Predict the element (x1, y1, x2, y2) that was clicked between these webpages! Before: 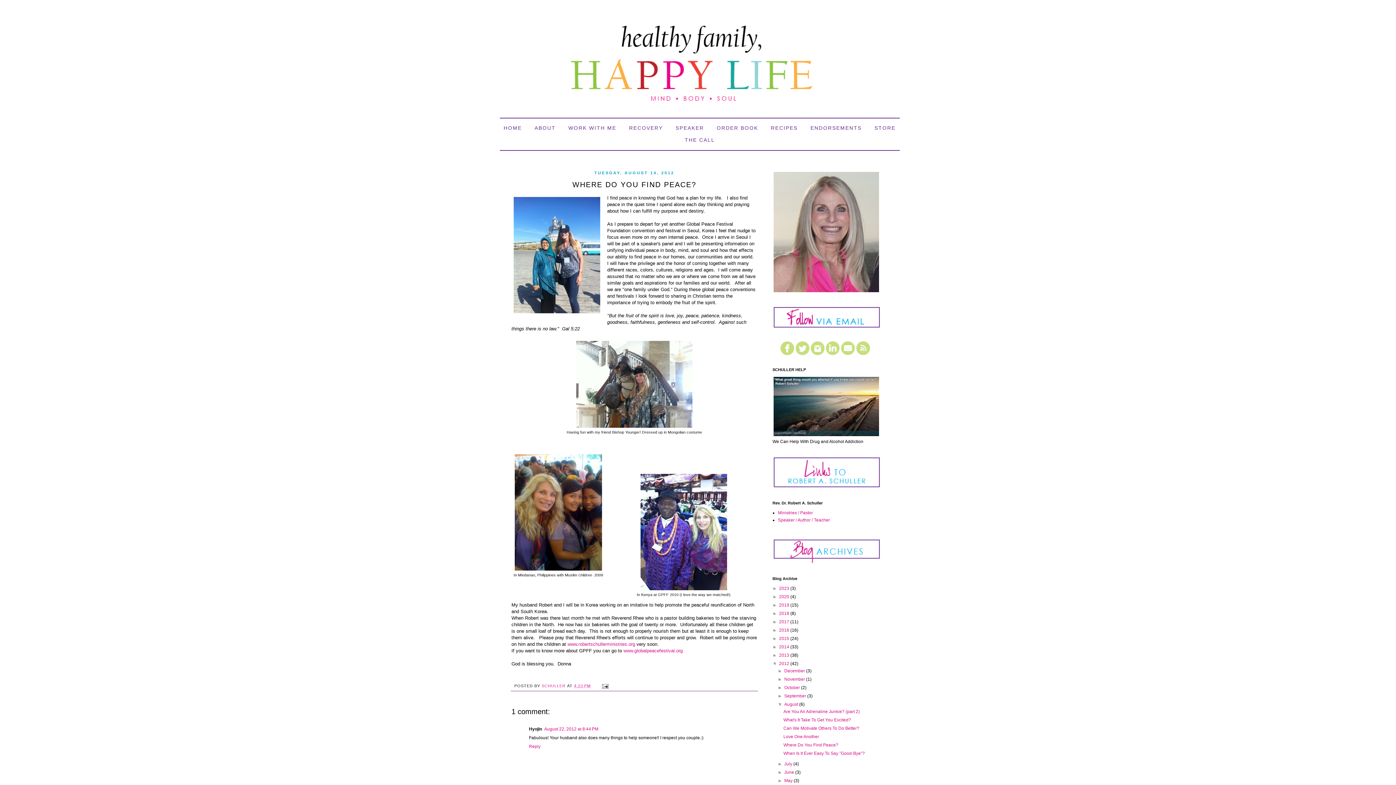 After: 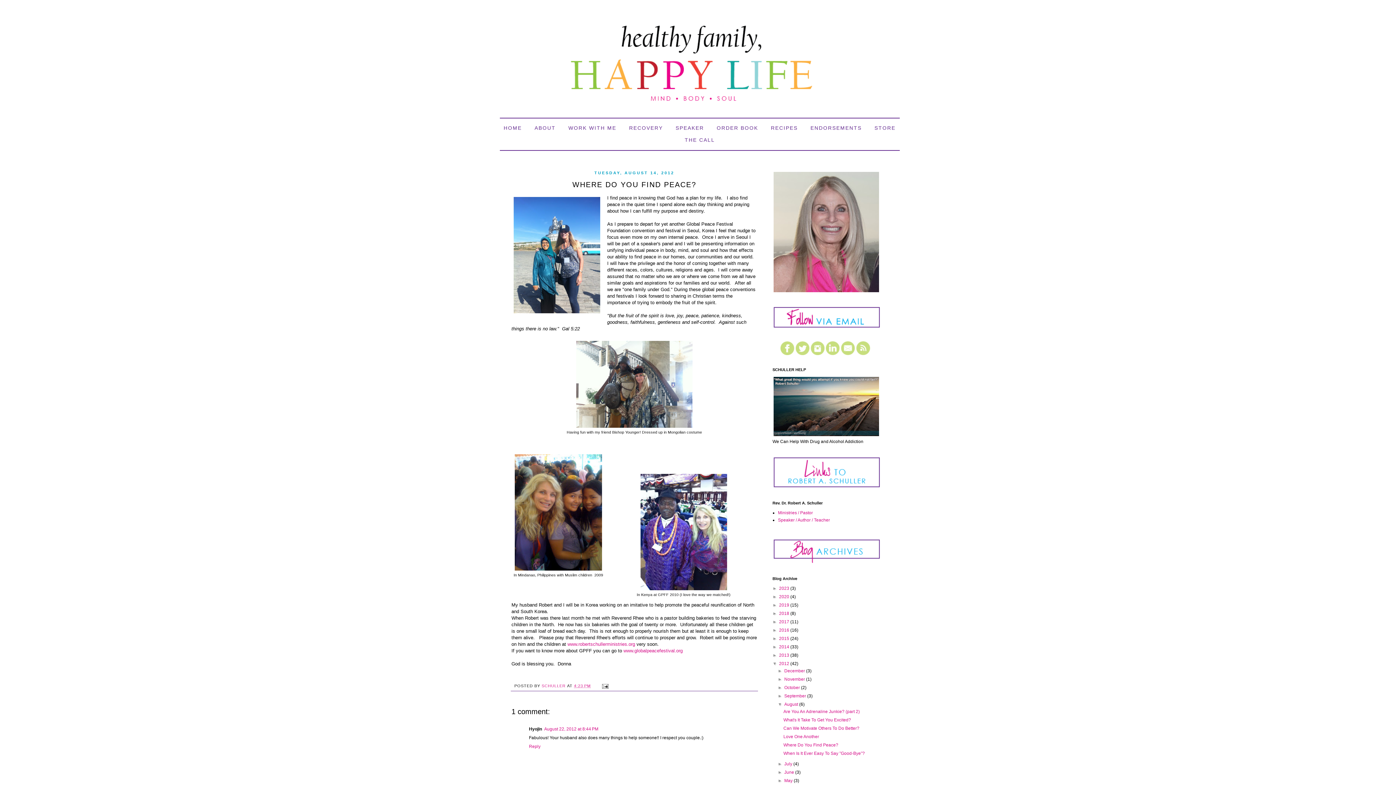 Action: bbox: (840, 351, 855, 356)